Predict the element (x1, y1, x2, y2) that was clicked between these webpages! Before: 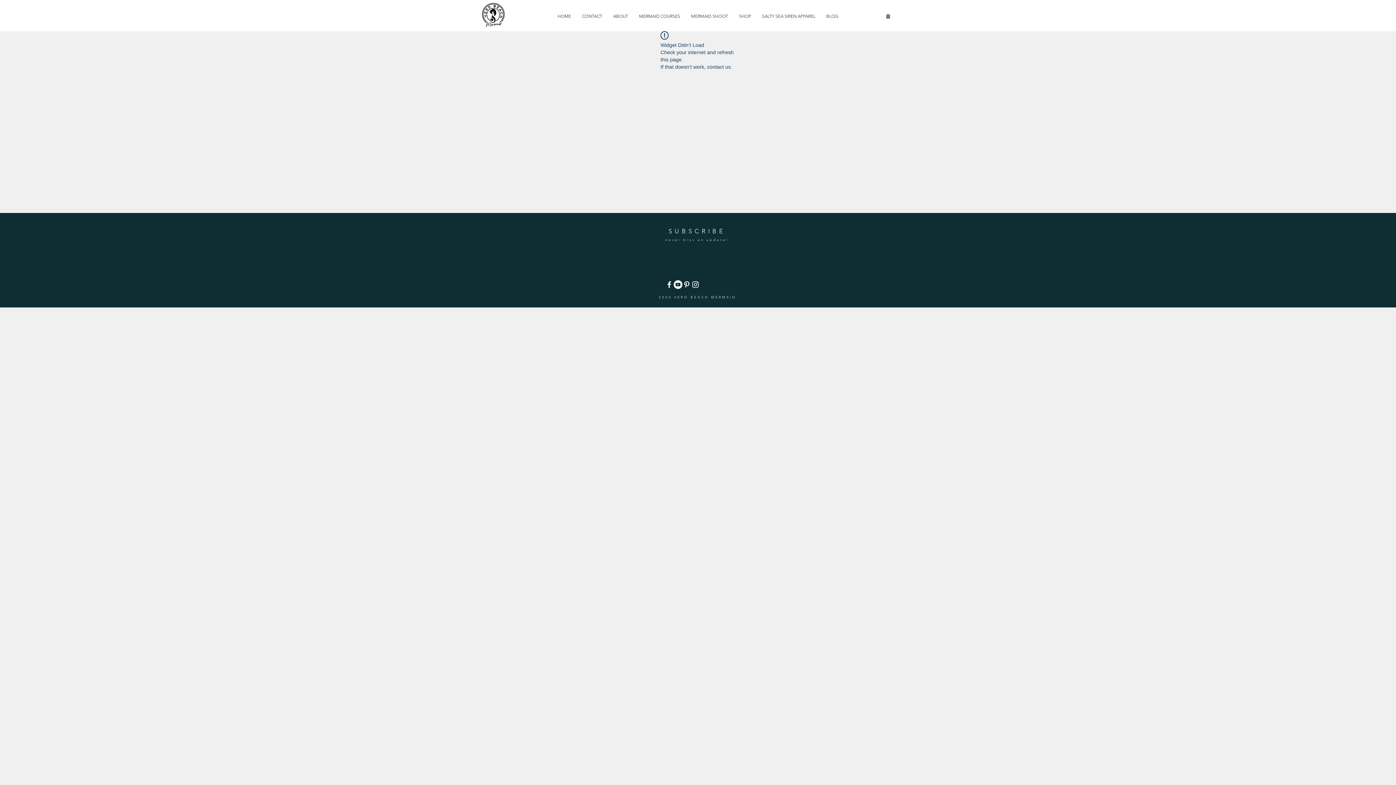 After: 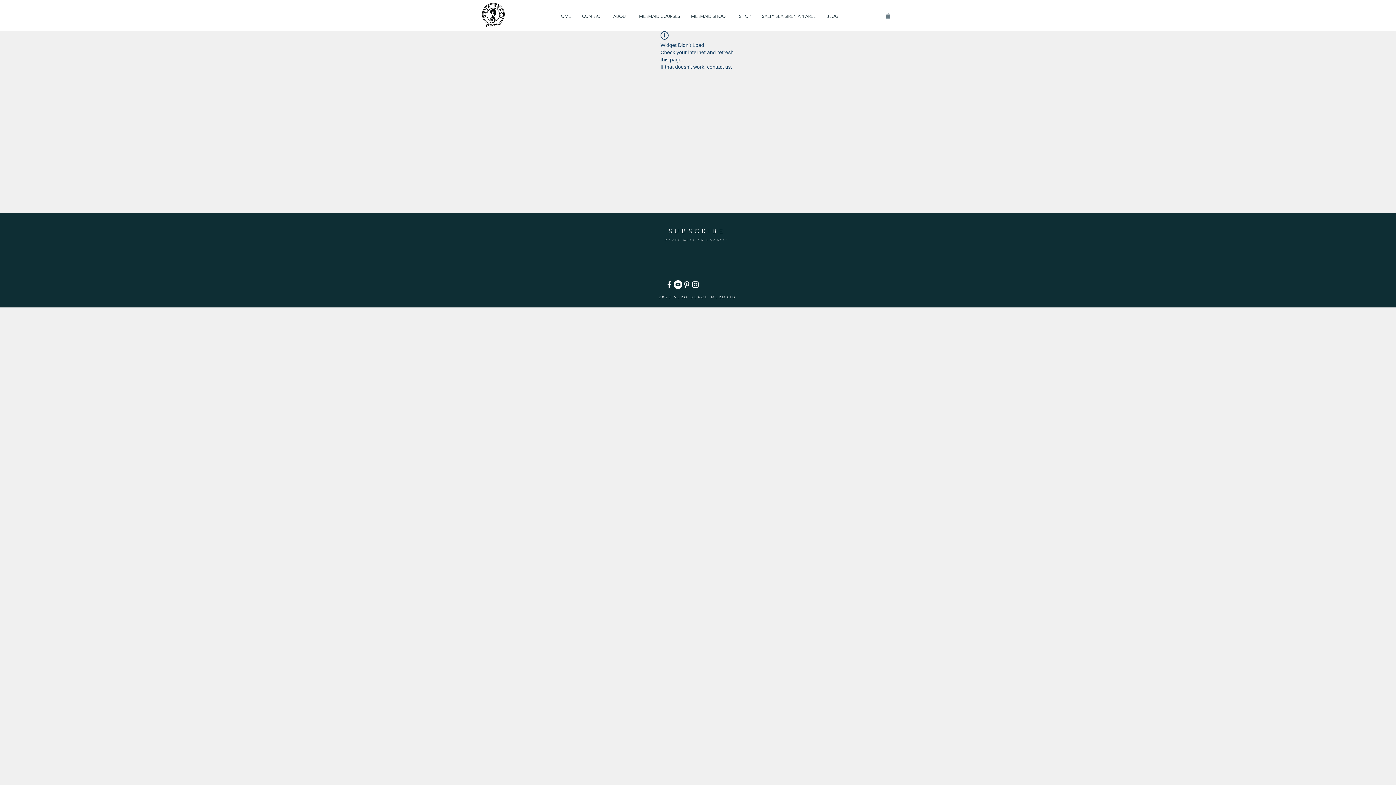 Action: bbox: (691, 280, 700, 289)